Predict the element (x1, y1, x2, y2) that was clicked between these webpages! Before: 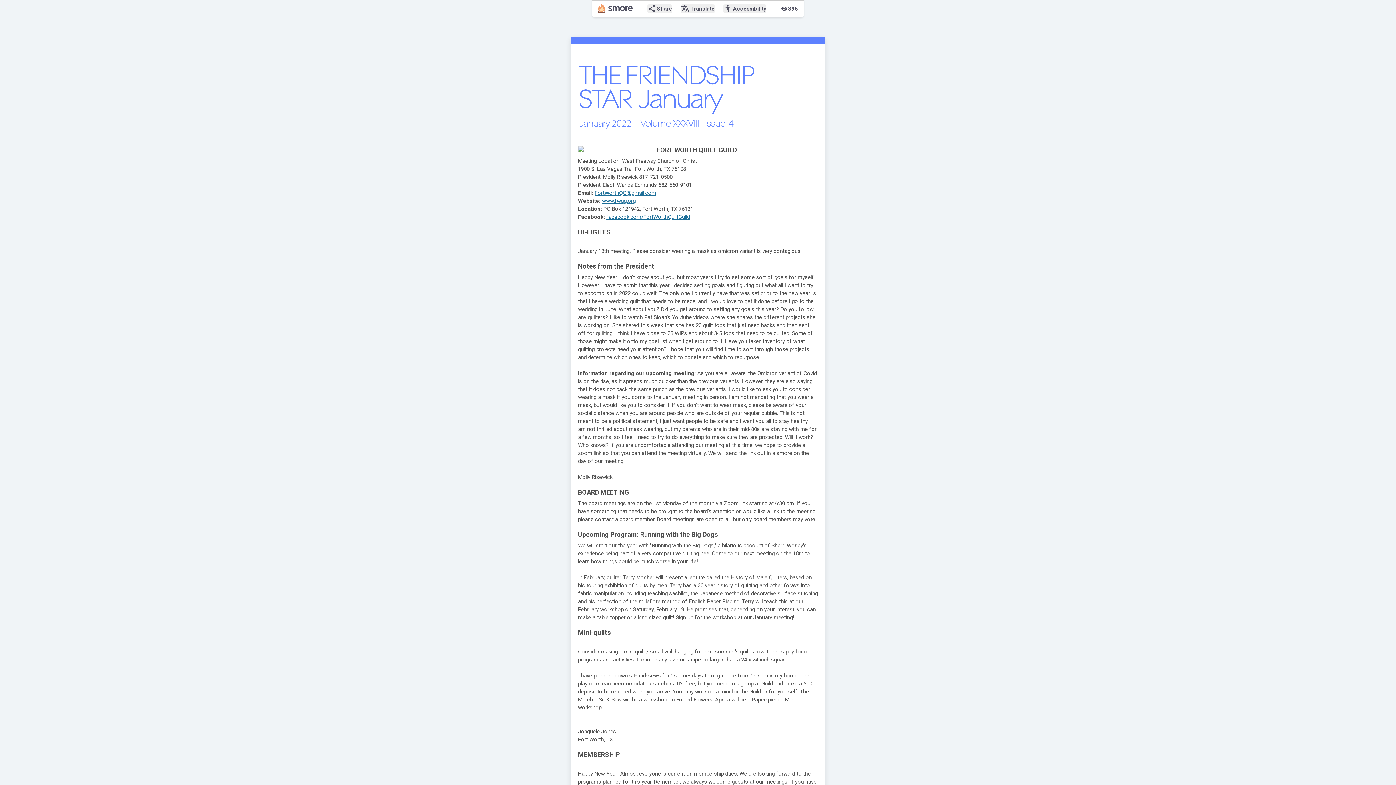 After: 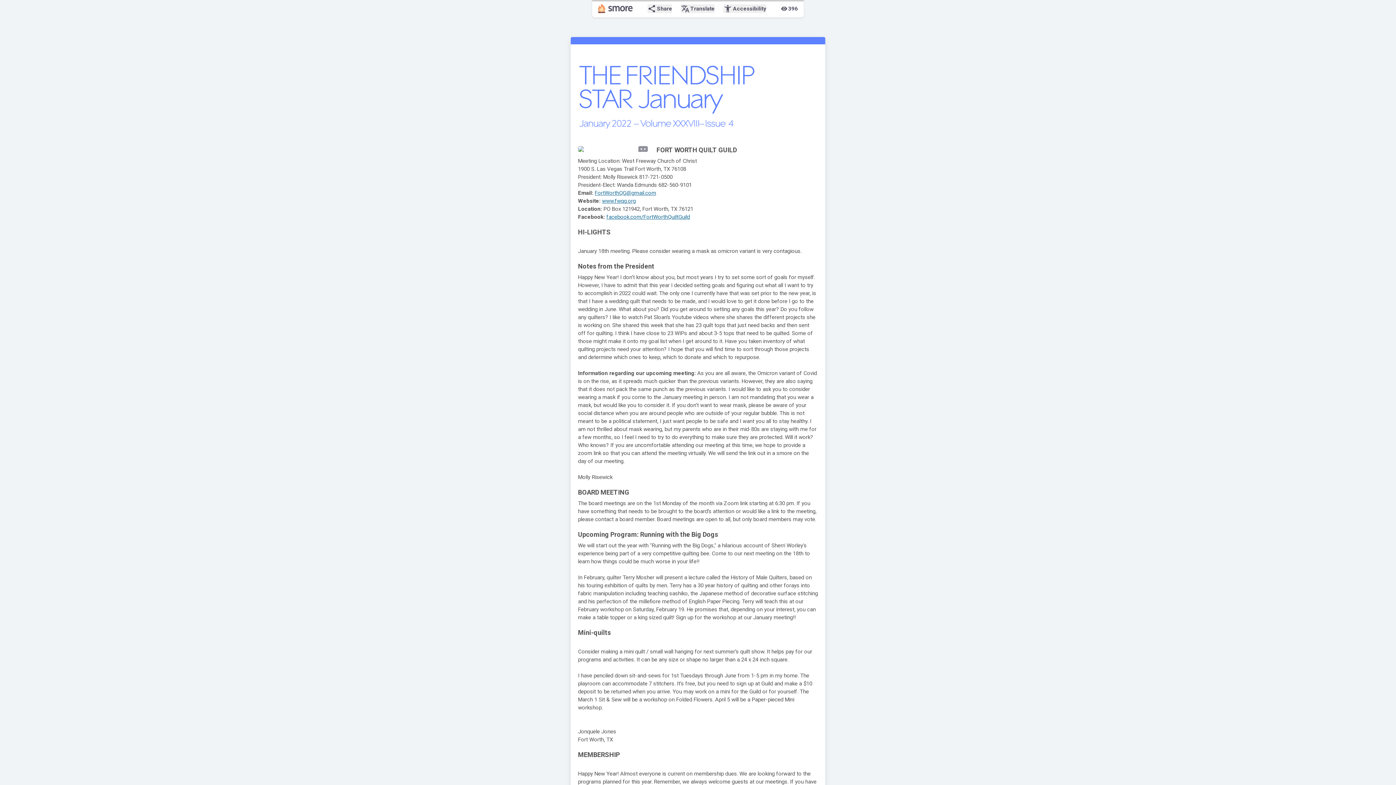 Action: bbox: (606, 213, 690, 220) label: facebook.com/FortWorthQuiltGuild